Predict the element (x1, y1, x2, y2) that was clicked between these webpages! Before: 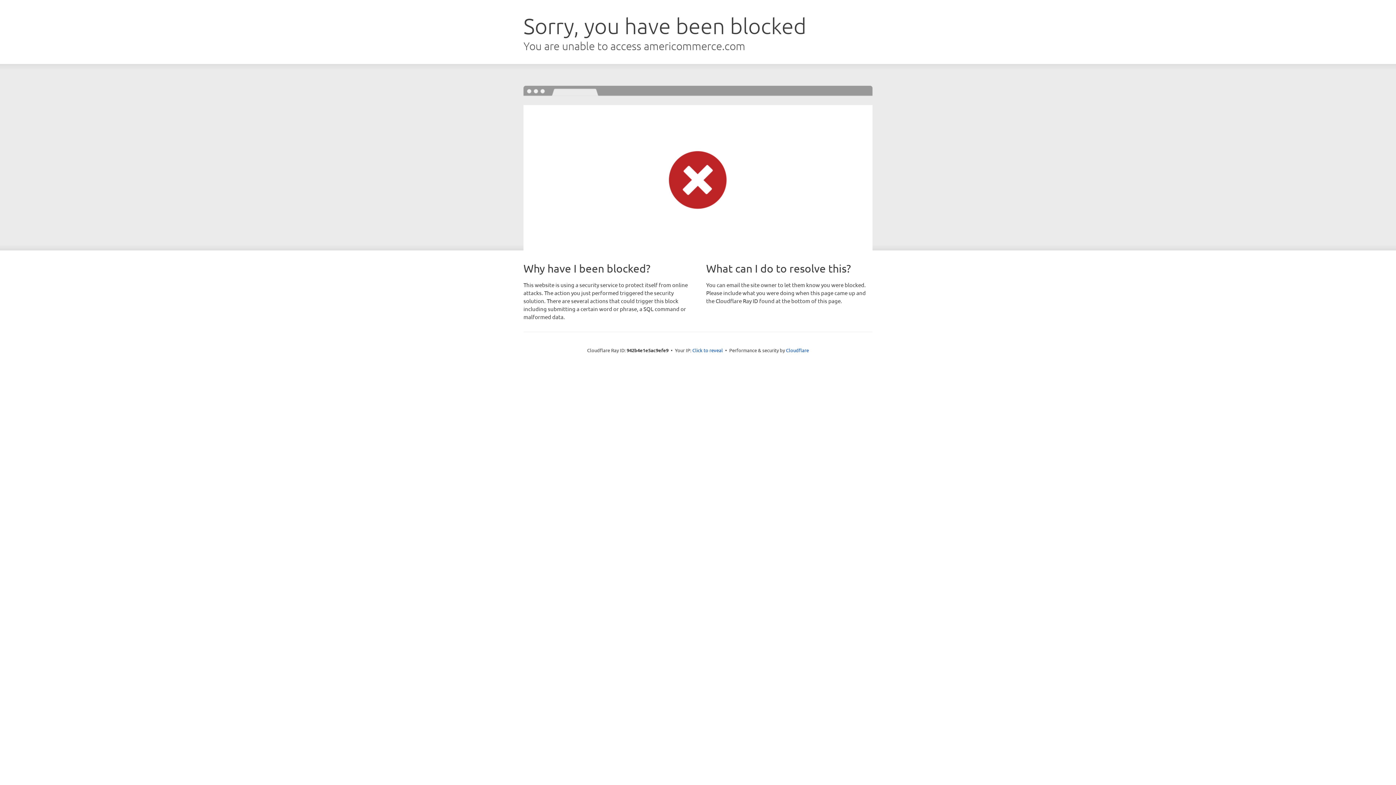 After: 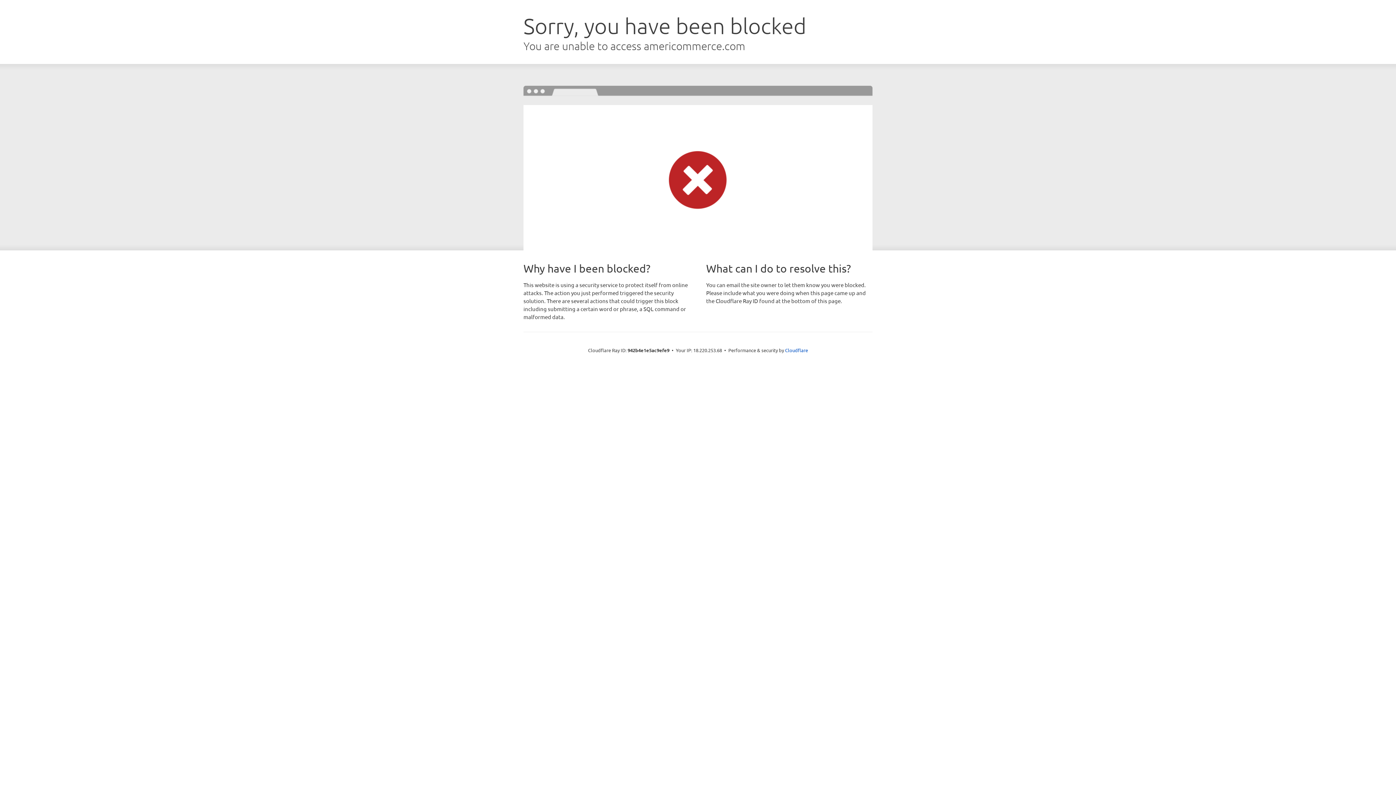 Action: bbox: (692, 346, 723, 353) label: Click to reveal